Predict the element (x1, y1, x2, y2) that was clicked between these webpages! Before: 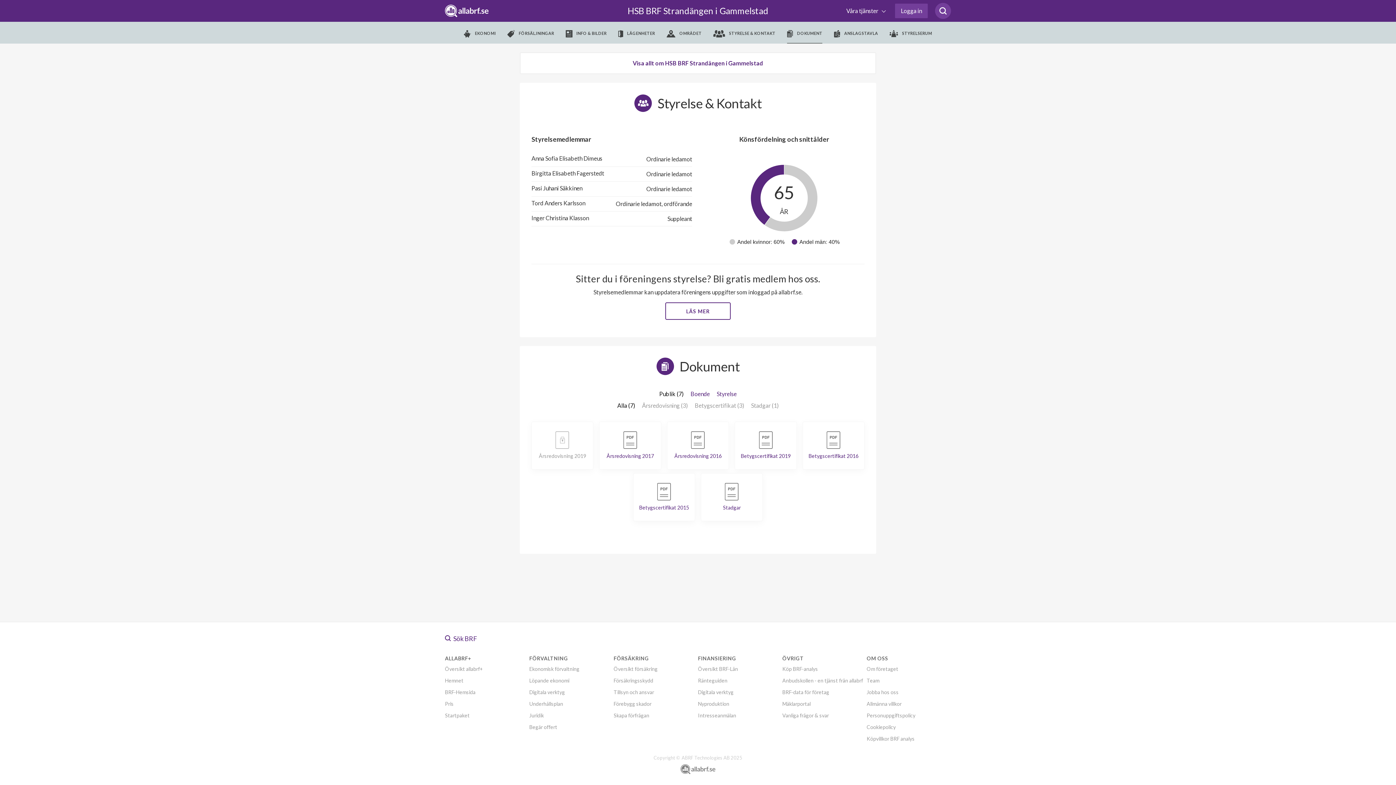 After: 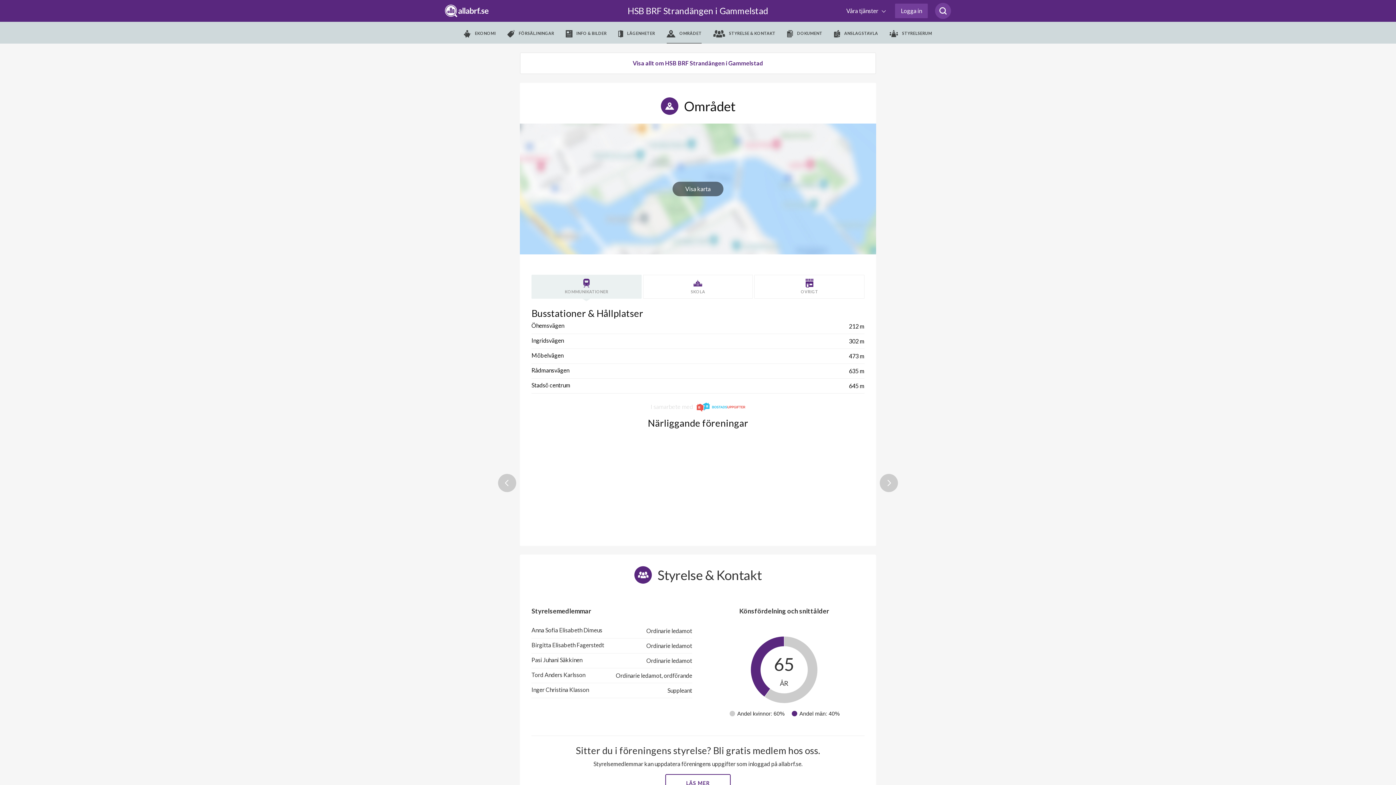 Action: bbox: (666, 22, 701, 44) label:  OMRÅDET